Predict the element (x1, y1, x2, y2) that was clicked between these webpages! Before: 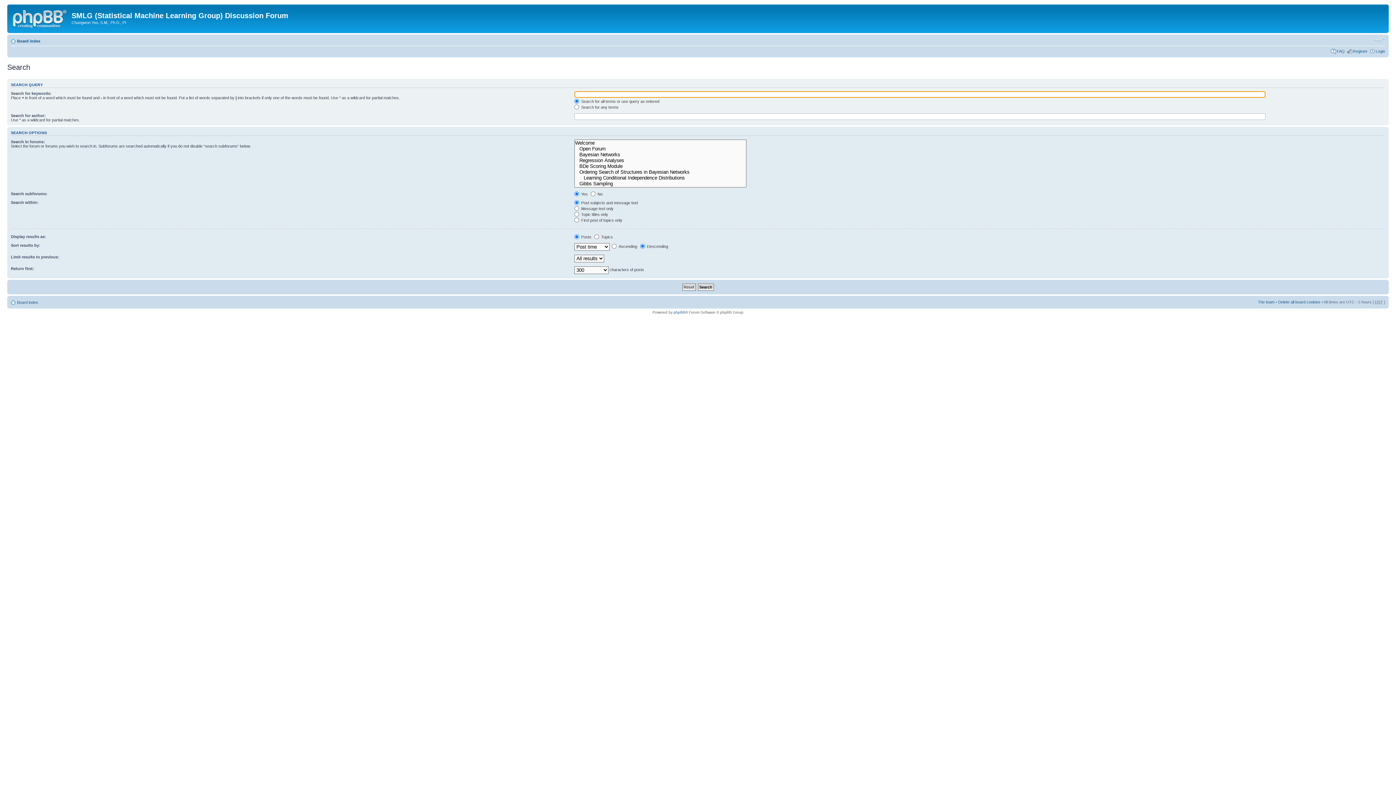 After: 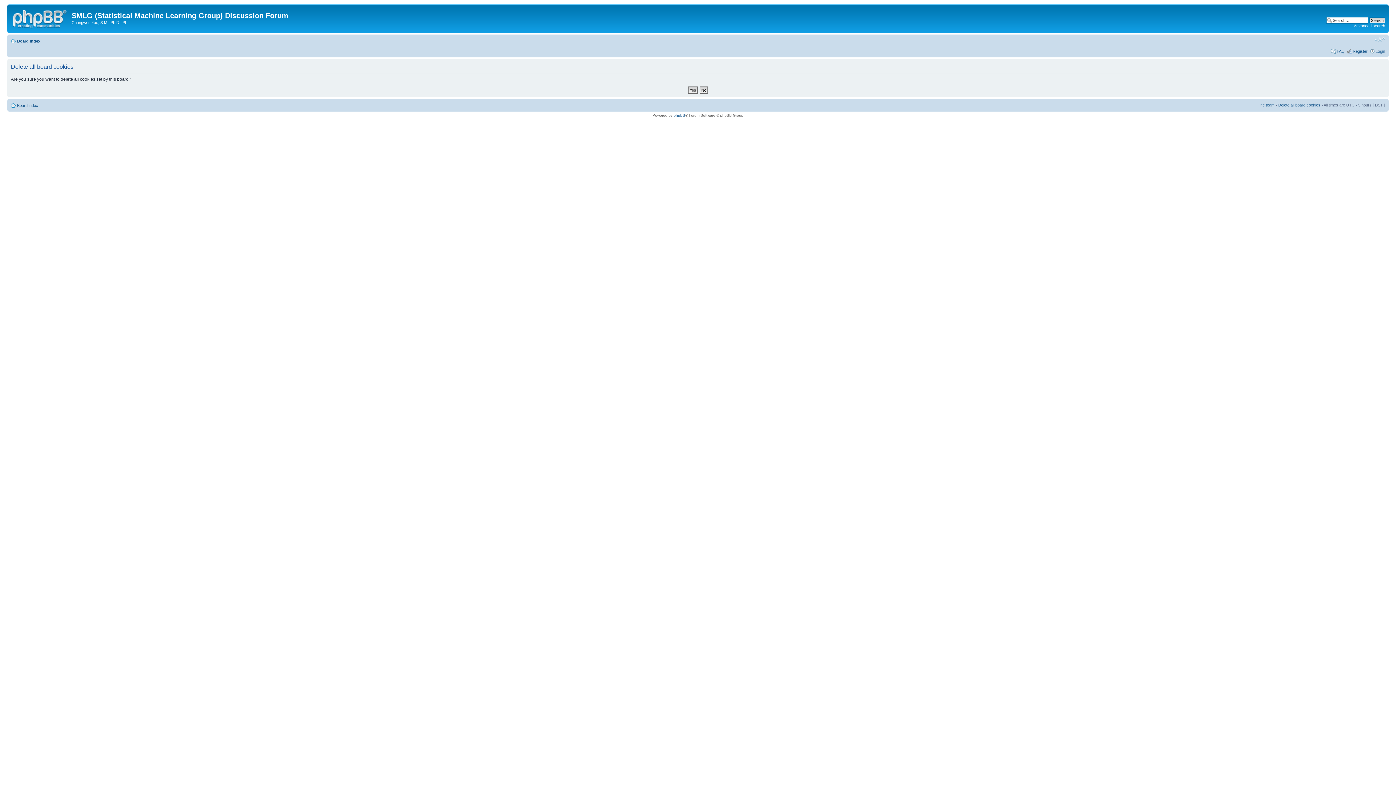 Action: label: Delete all board cookies bbox: (1278, 299, 1320, 304)